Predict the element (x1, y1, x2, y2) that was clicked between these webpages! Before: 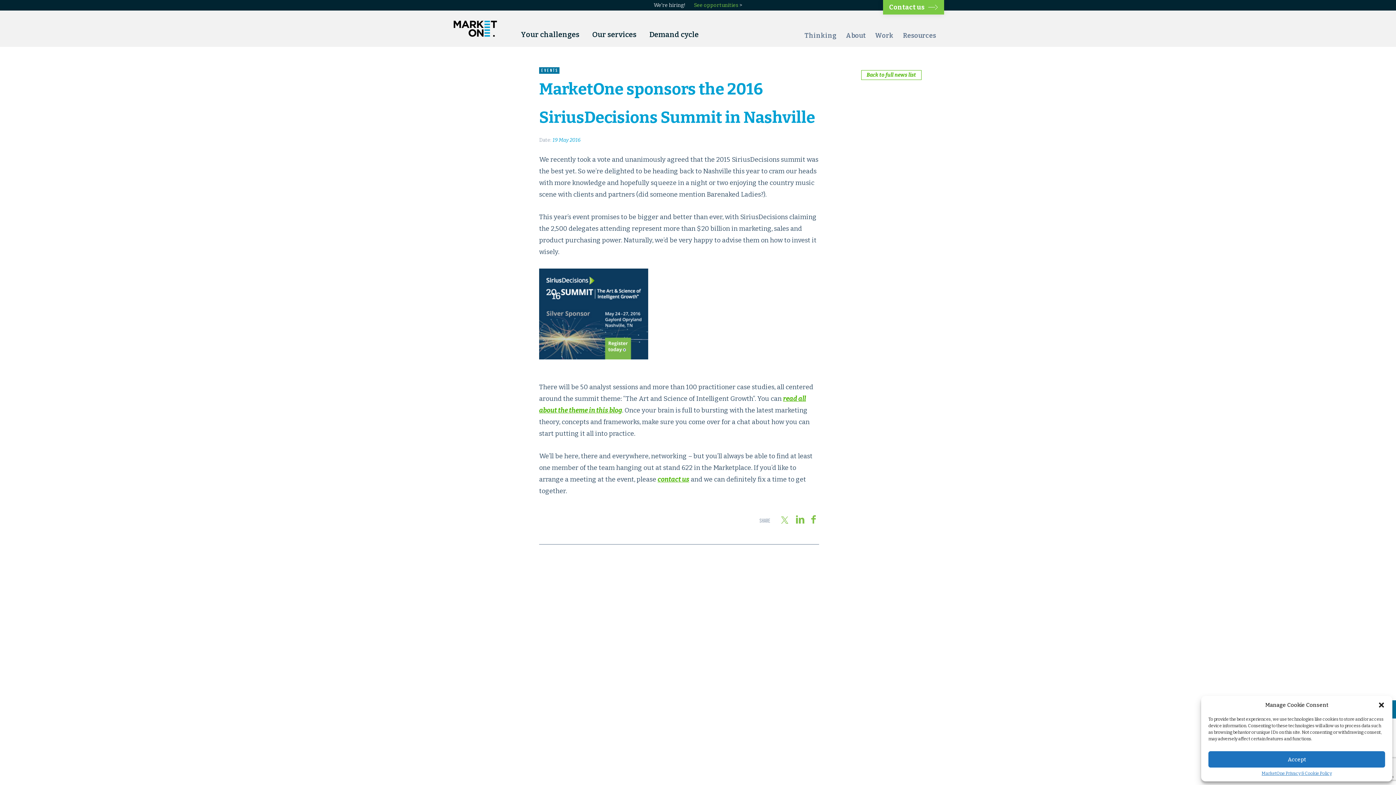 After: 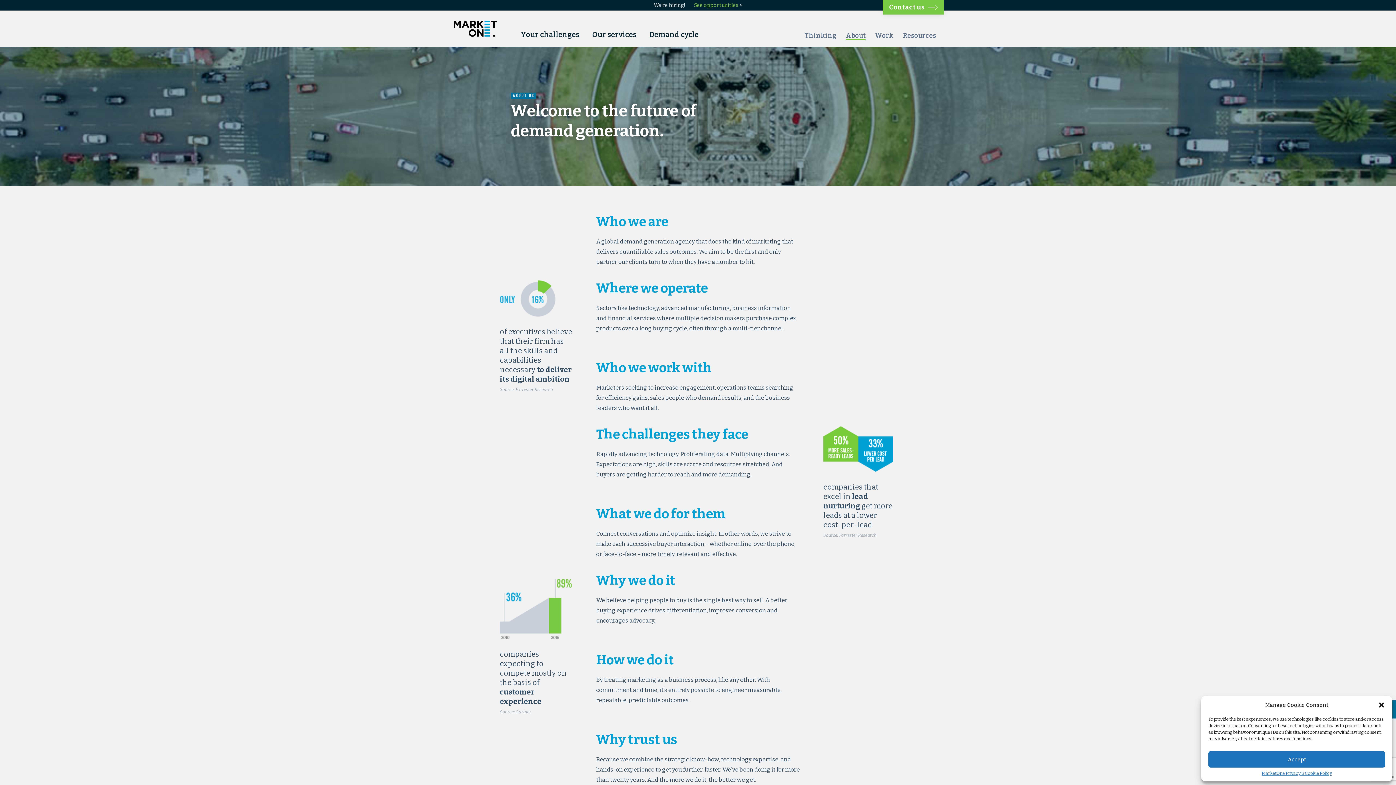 Action: bbox: (841, 28, 870, 46) label: About